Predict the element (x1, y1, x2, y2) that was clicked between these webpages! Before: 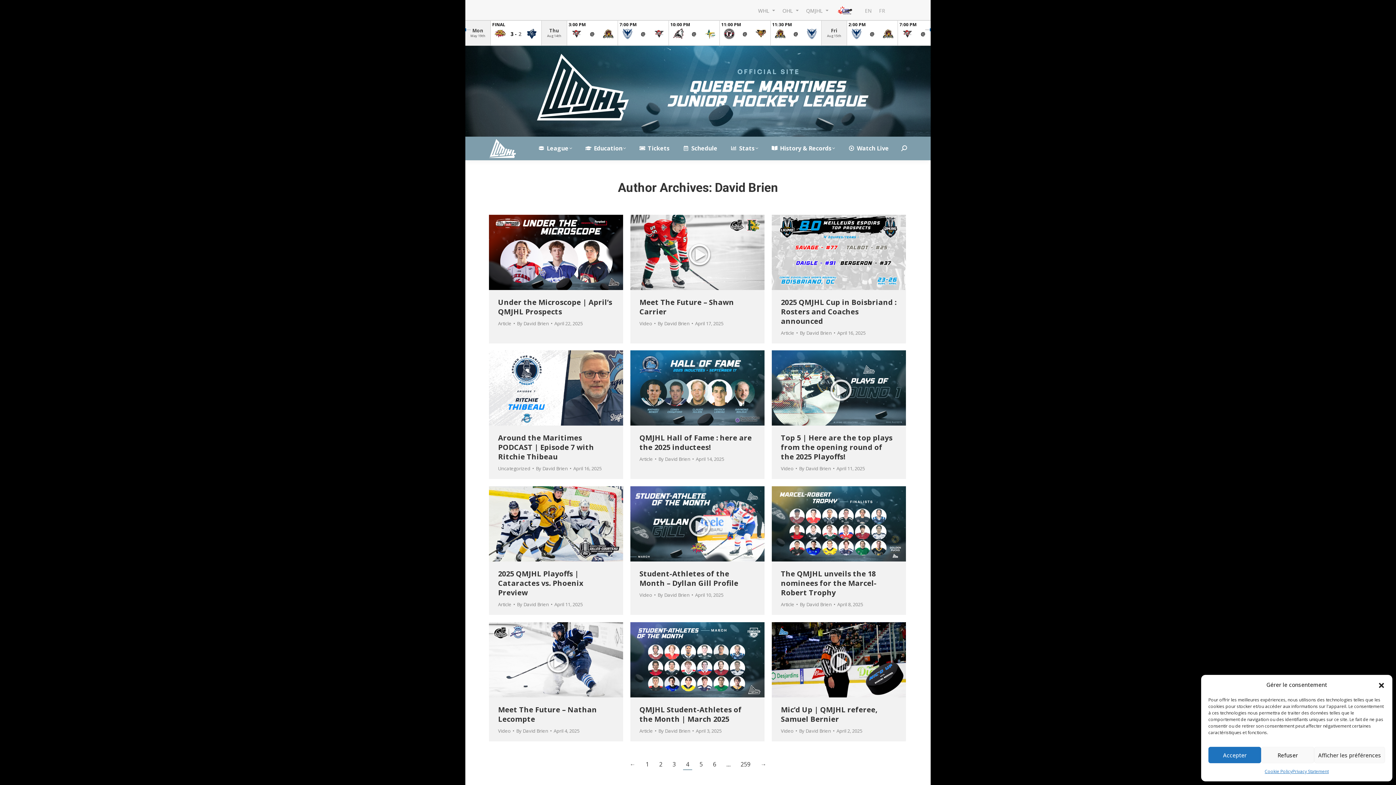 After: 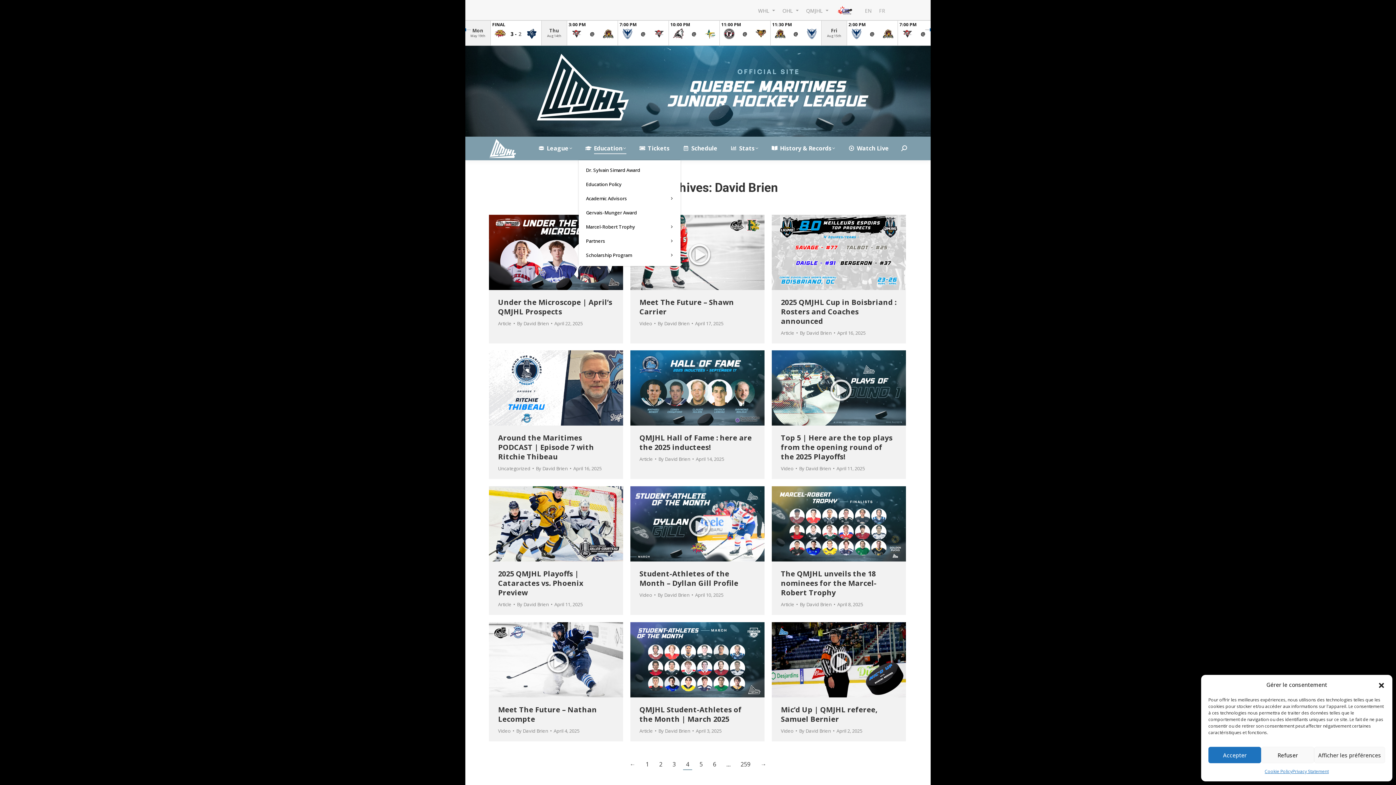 Action: label: Education bbox: (583, 143, 627, 153)